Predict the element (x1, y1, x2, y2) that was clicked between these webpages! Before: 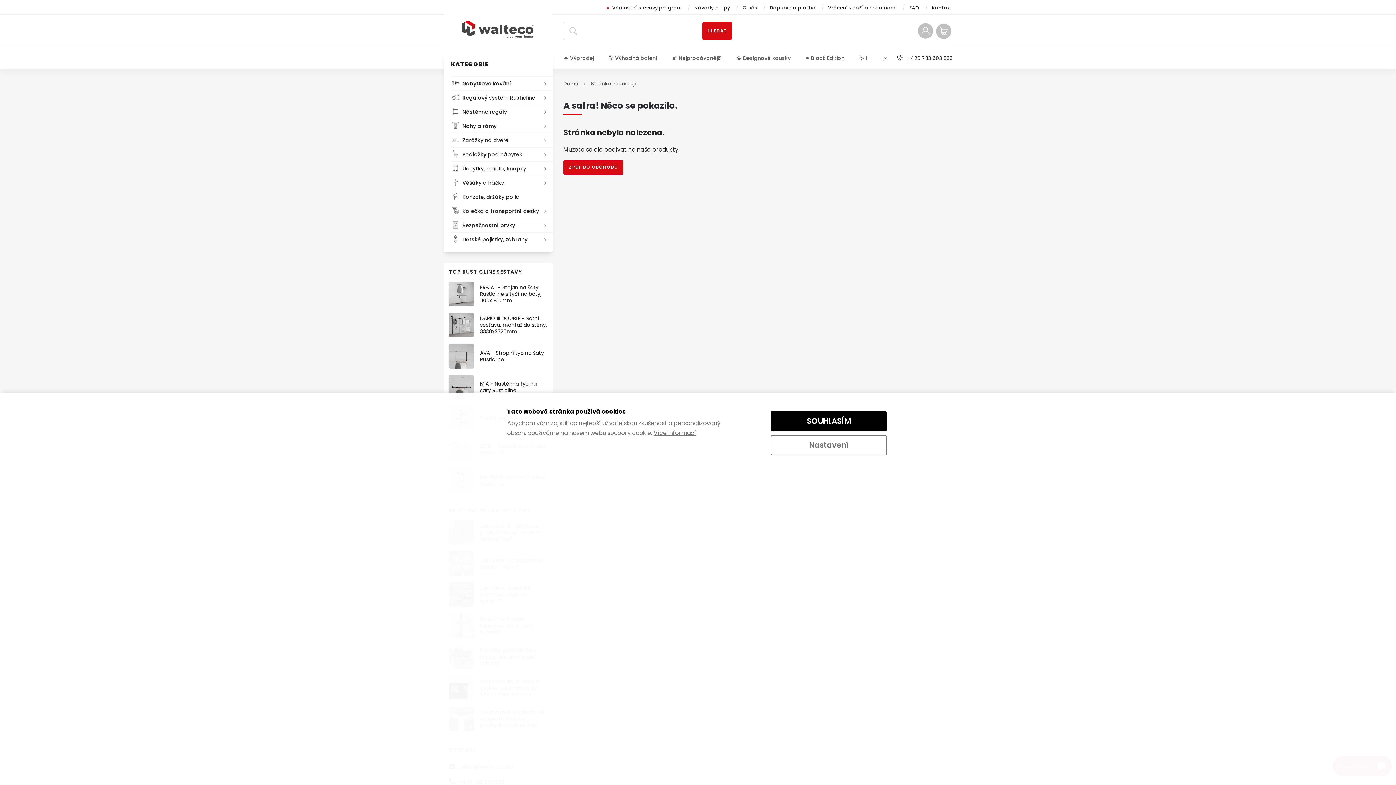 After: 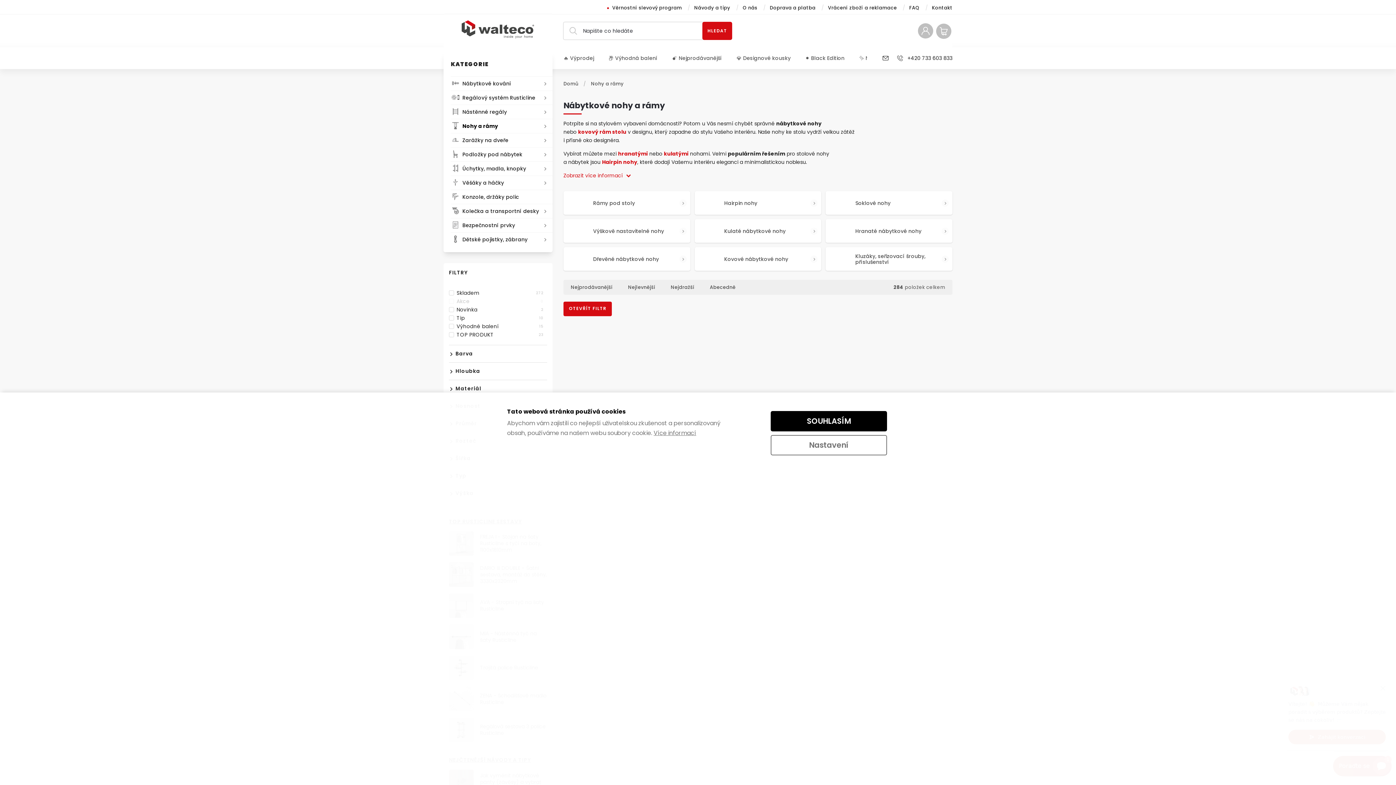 Action: label: Nohy a rámy
  bbox: (450, 118, 552, 133)